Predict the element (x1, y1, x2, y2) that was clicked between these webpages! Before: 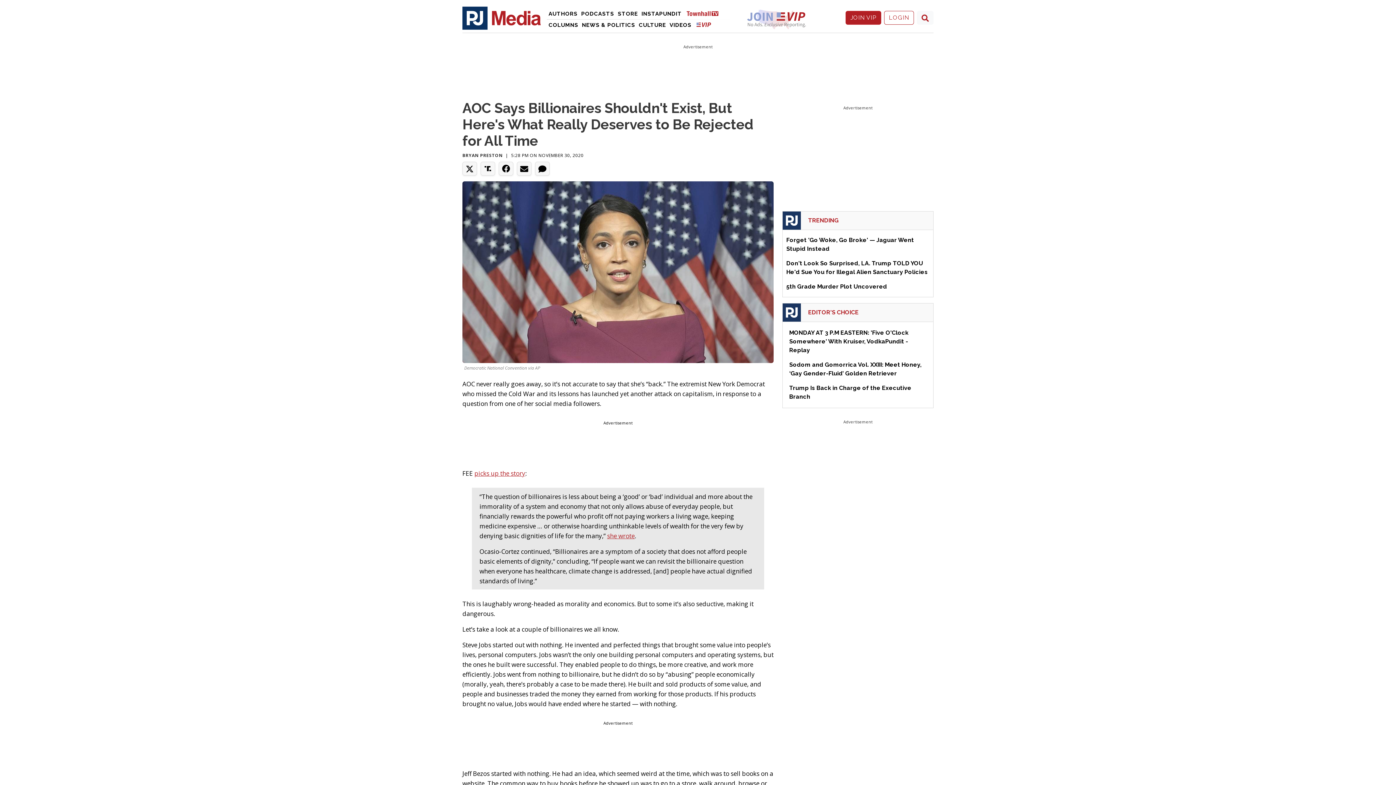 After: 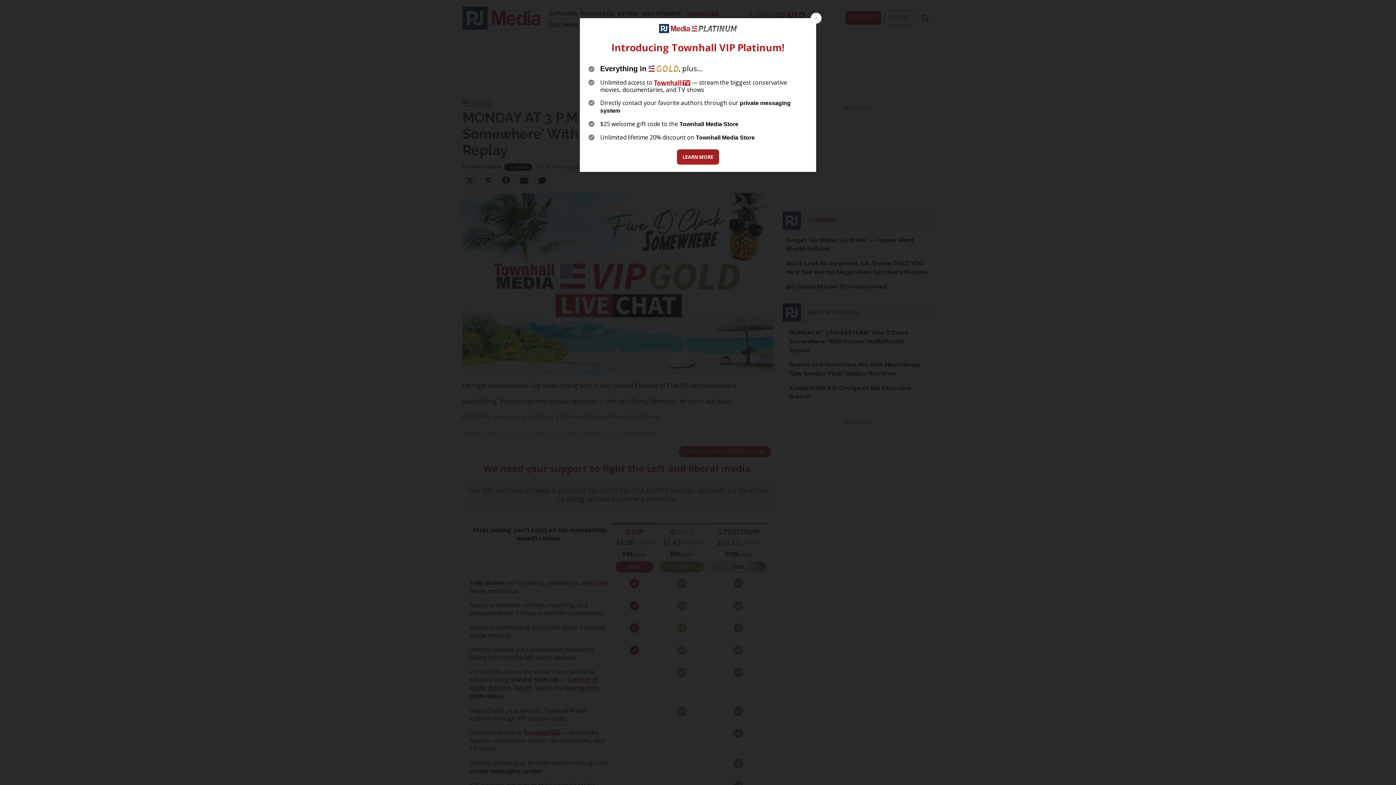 Action: label: MONDAY AT 3 P.M EASTERN: 'Five O'Clock Somewhere' With Kruiser, VodkaPundit - Replay bbox: (789, 329, 908, 353)